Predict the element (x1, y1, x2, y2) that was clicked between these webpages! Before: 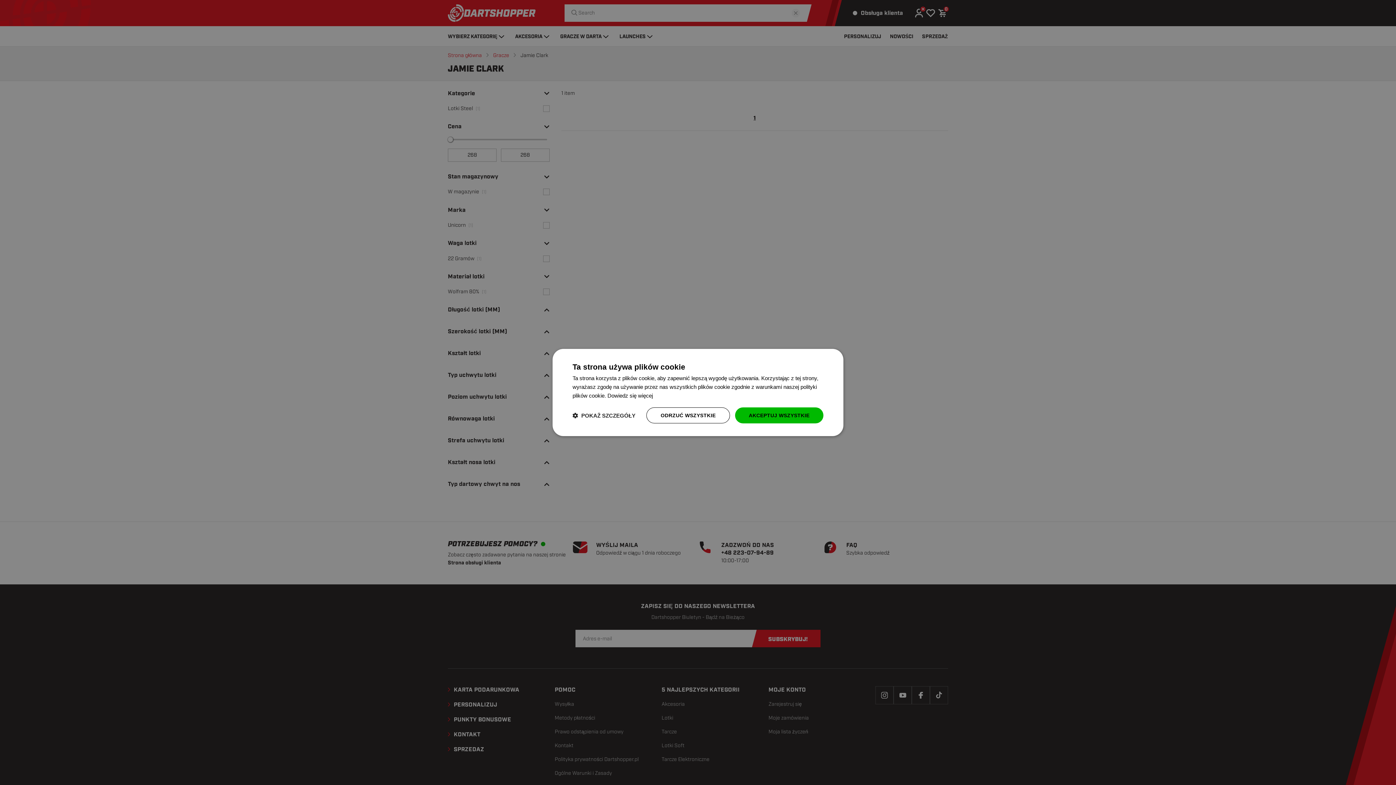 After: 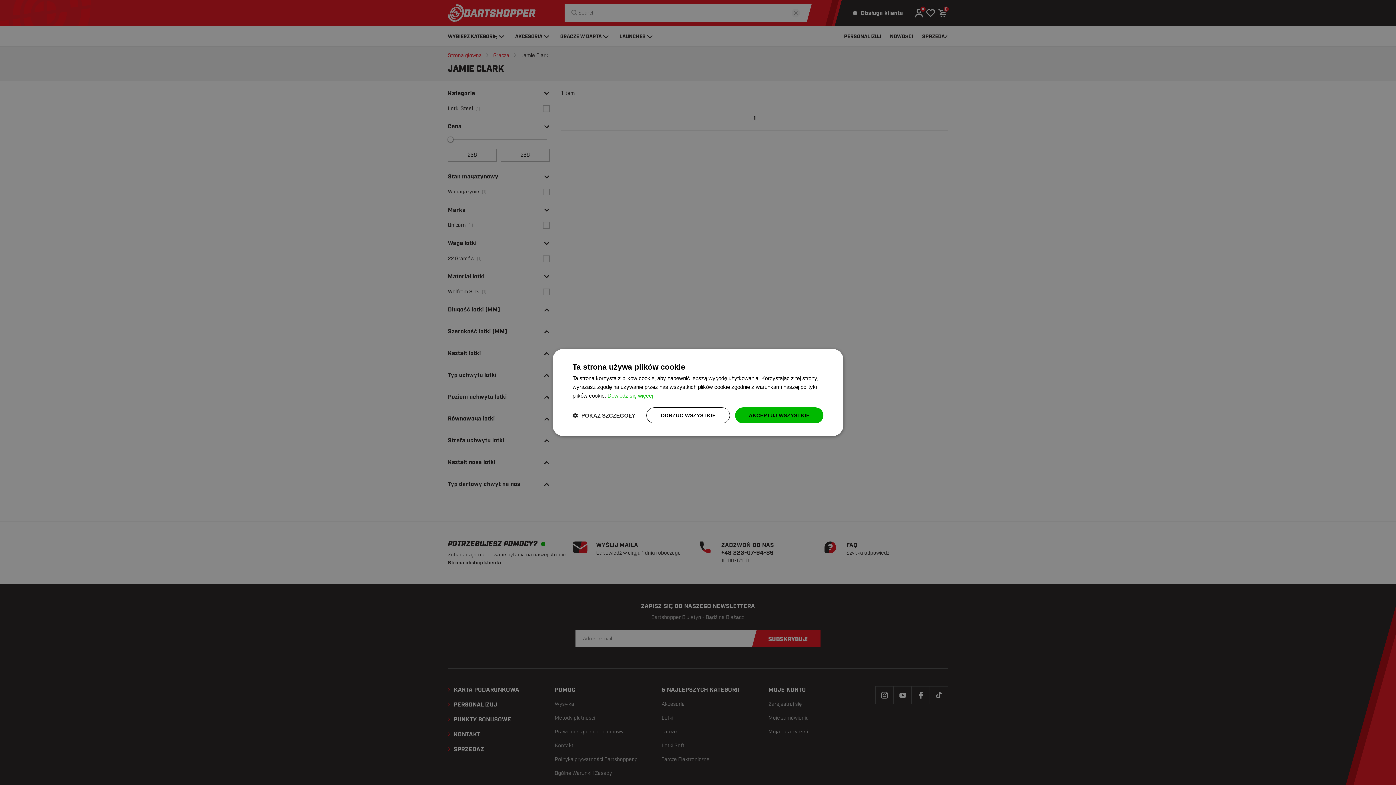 Action: bbox: (607, 392, 653, 398) label: Dowiedz się więcej, opens a new window